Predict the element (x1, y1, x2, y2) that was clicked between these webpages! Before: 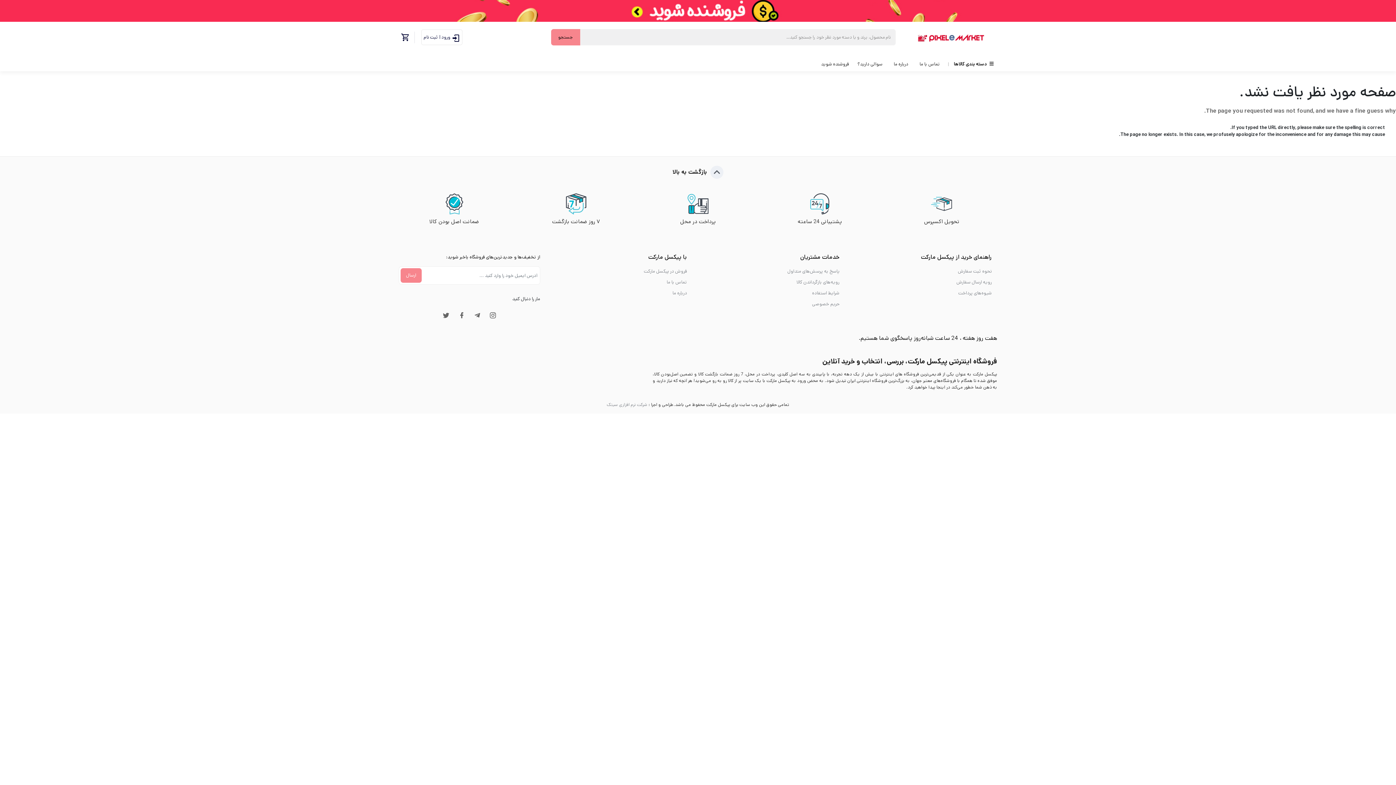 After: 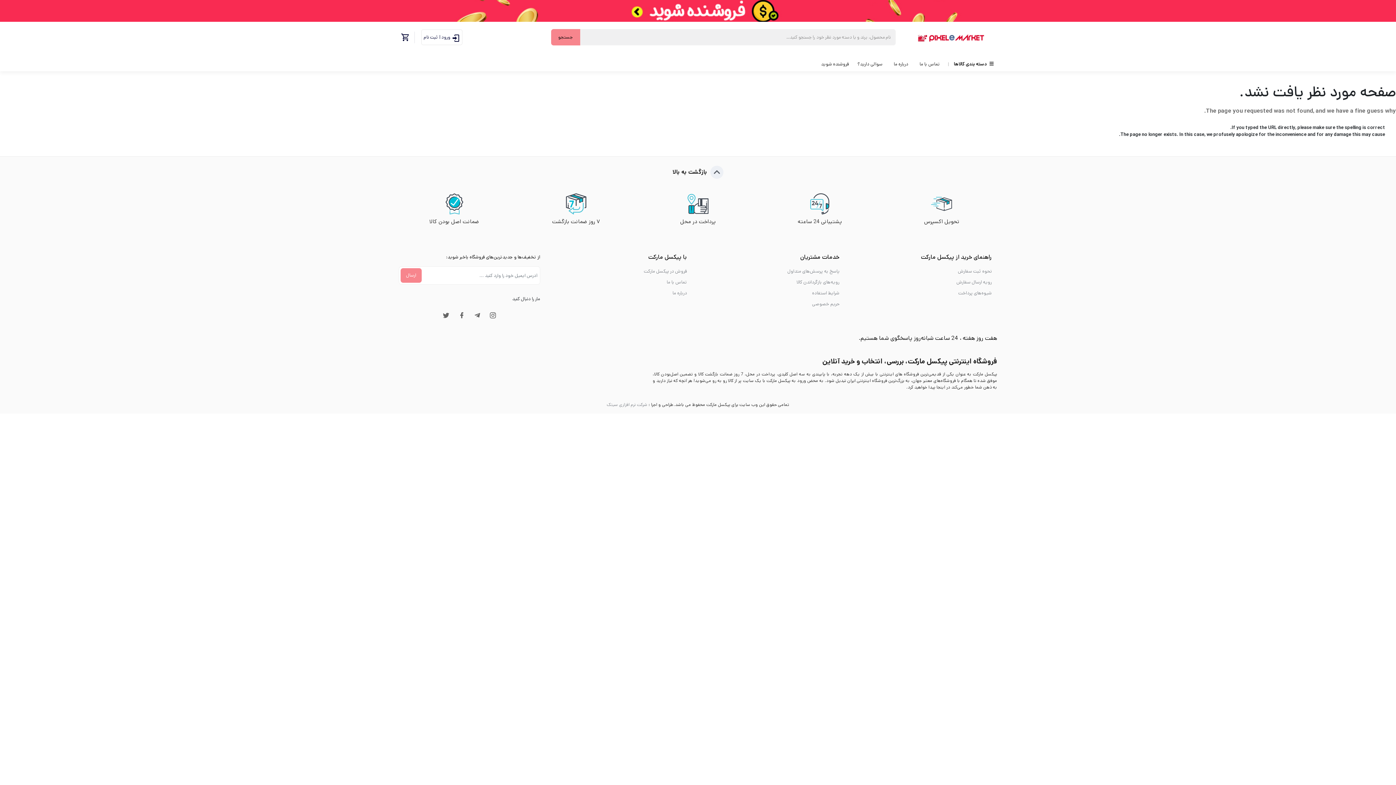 Action: bbox: (958, 268, 992, 274) label: نحوه ثبت سفارش